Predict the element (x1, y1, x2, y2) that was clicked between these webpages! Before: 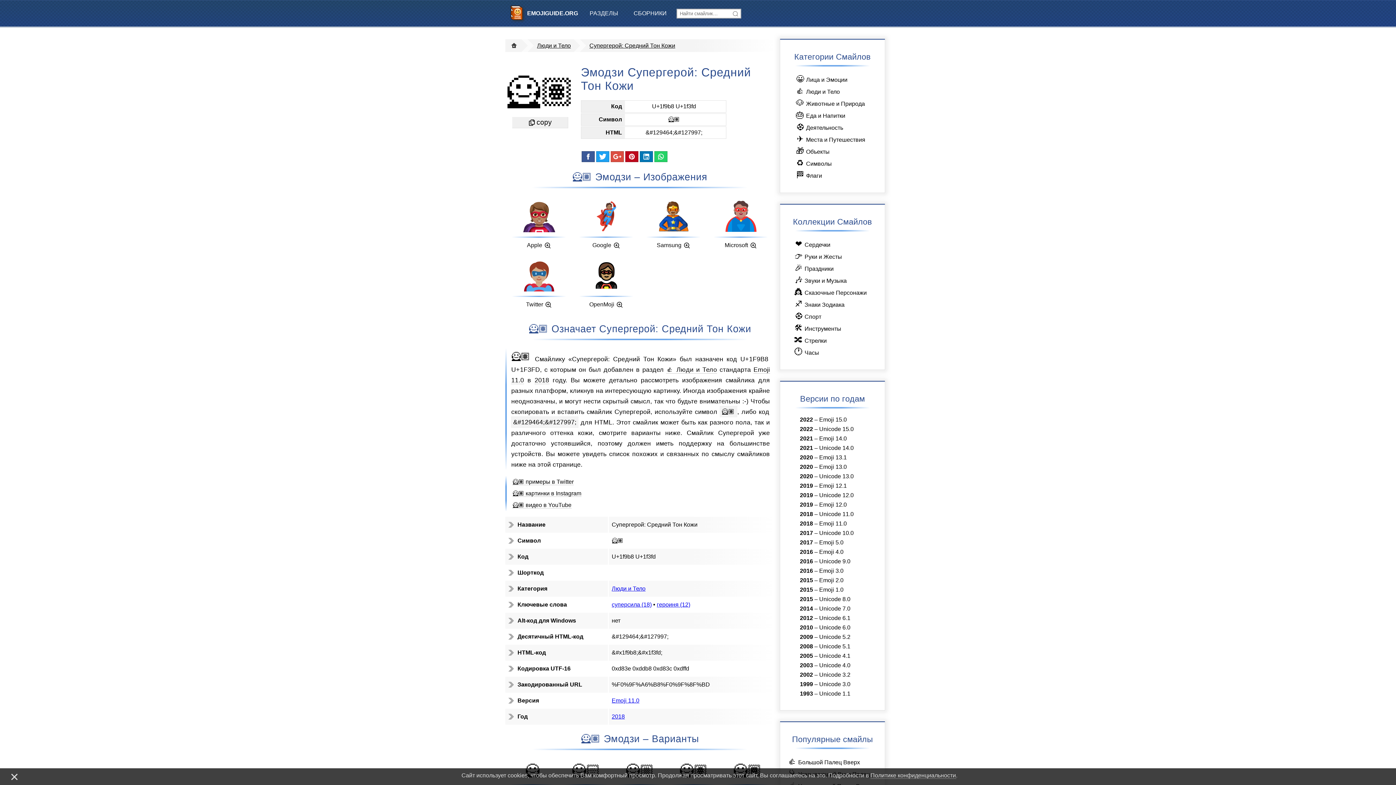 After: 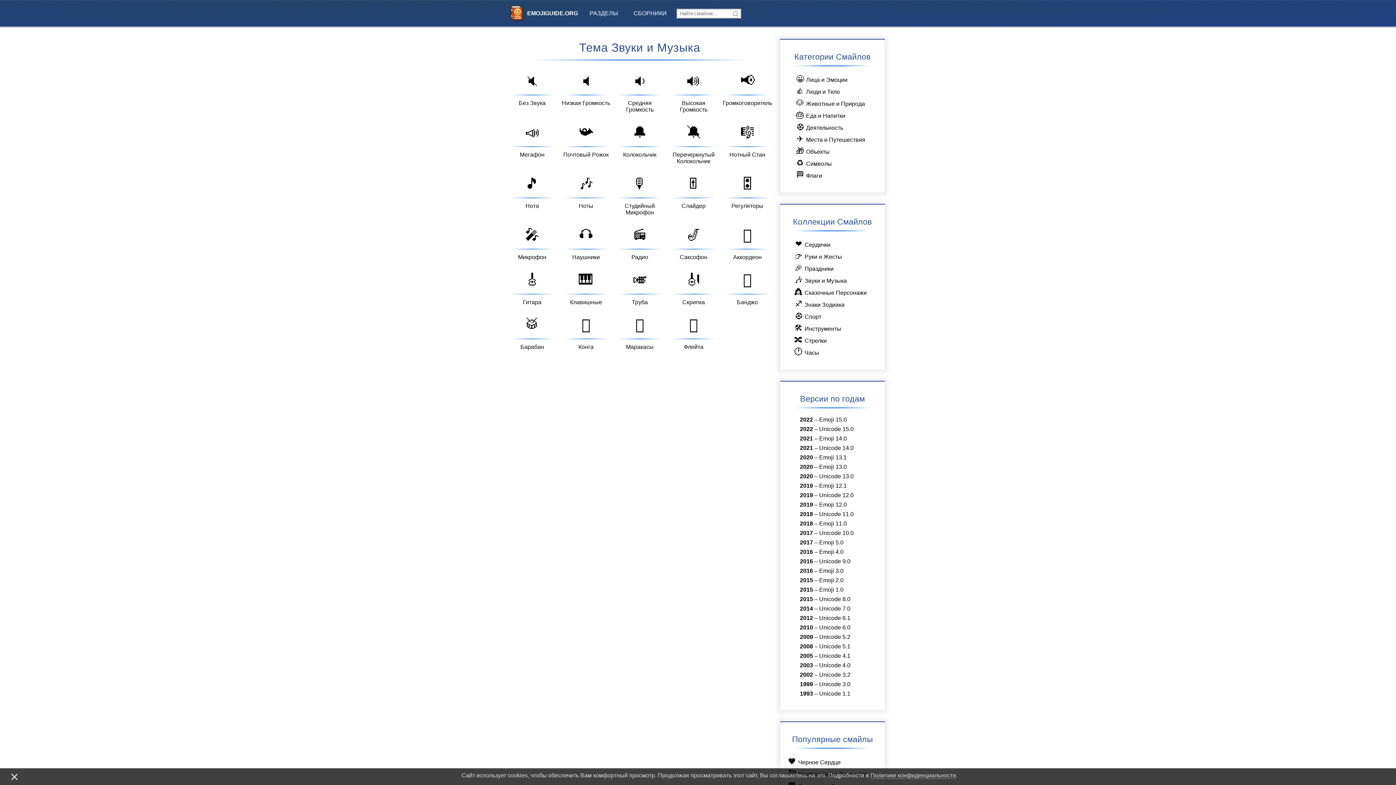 Action: label: 🎶Звуки и Музыка bbox: (792, 274, 867, 286)